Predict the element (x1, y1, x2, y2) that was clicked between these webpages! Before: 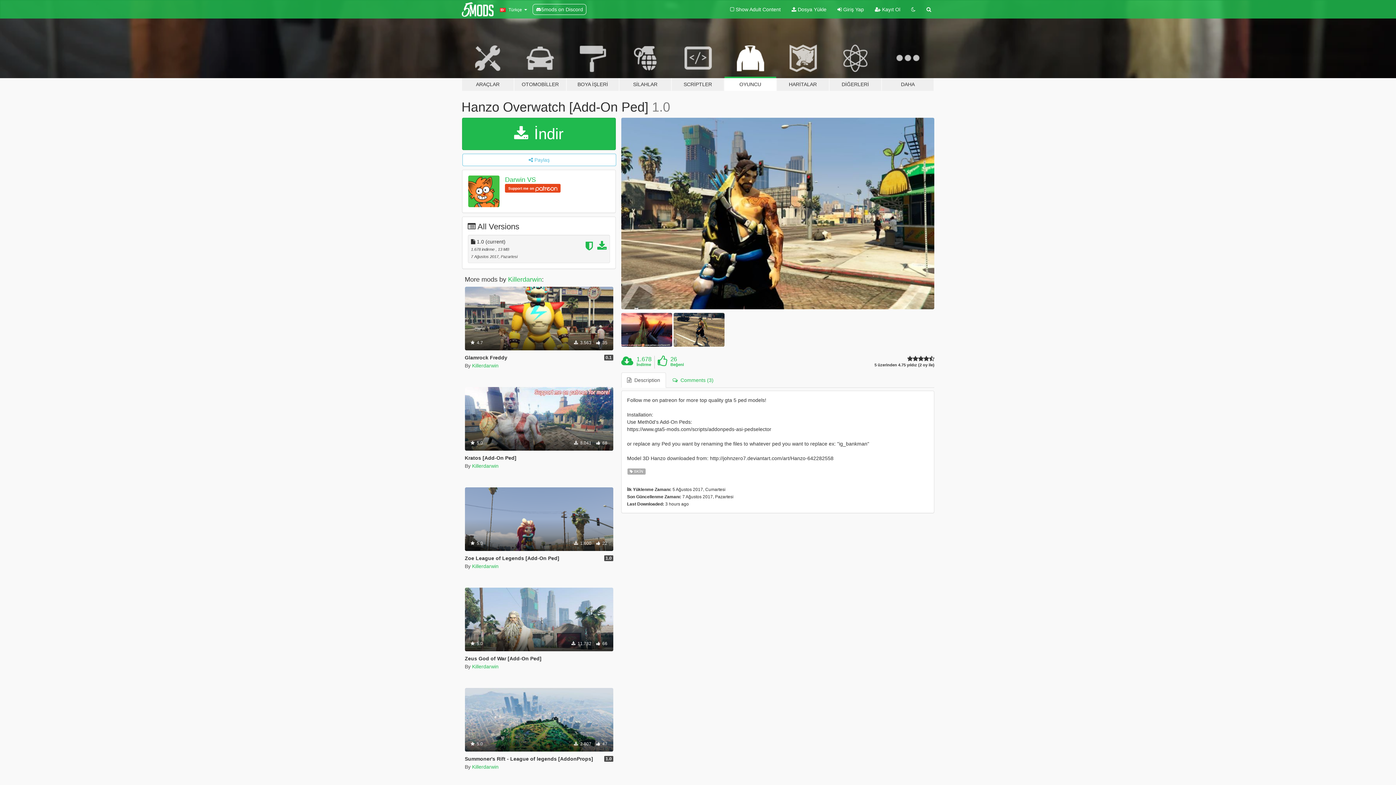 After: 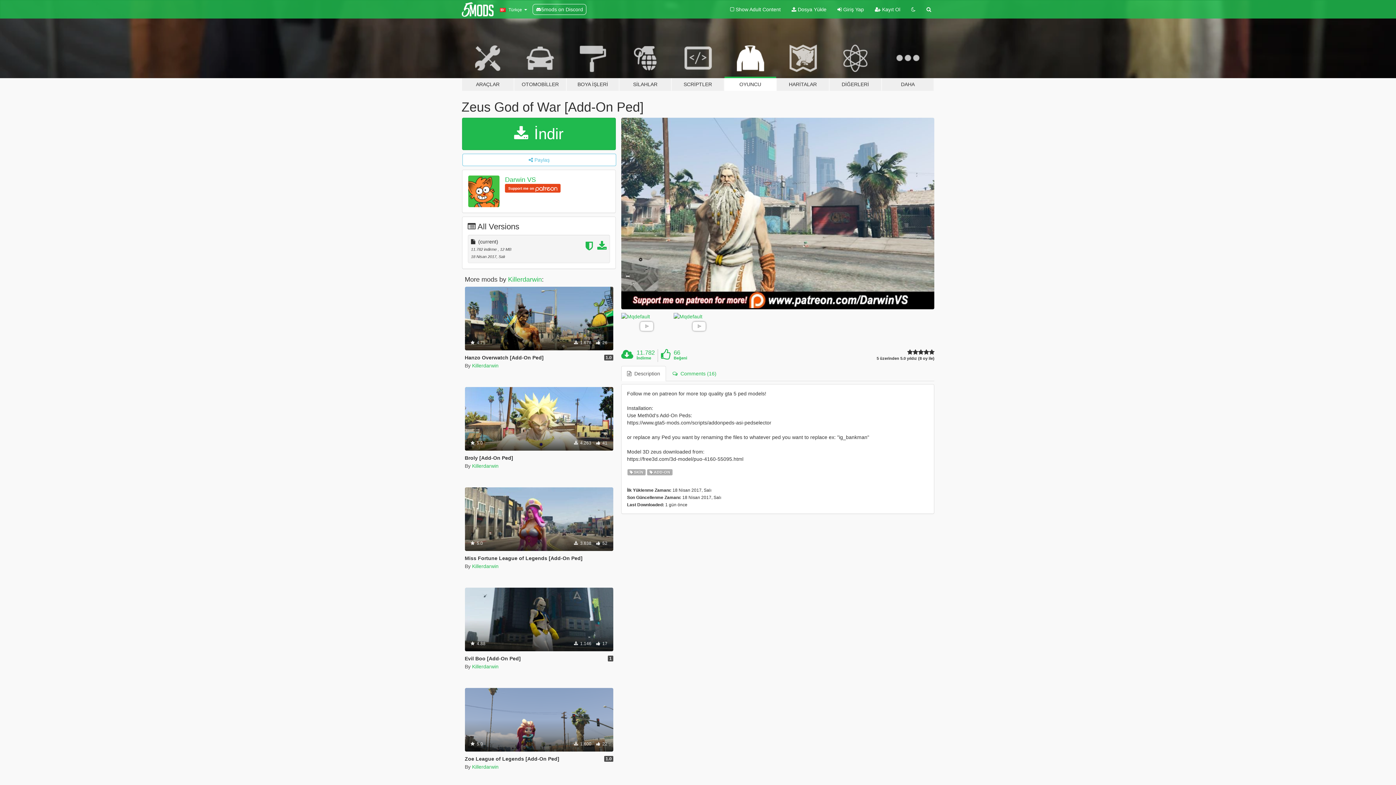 Action: bbox: (464, 587, 613, 651) label: Skin
Add-On
 5.0
 11.782  66